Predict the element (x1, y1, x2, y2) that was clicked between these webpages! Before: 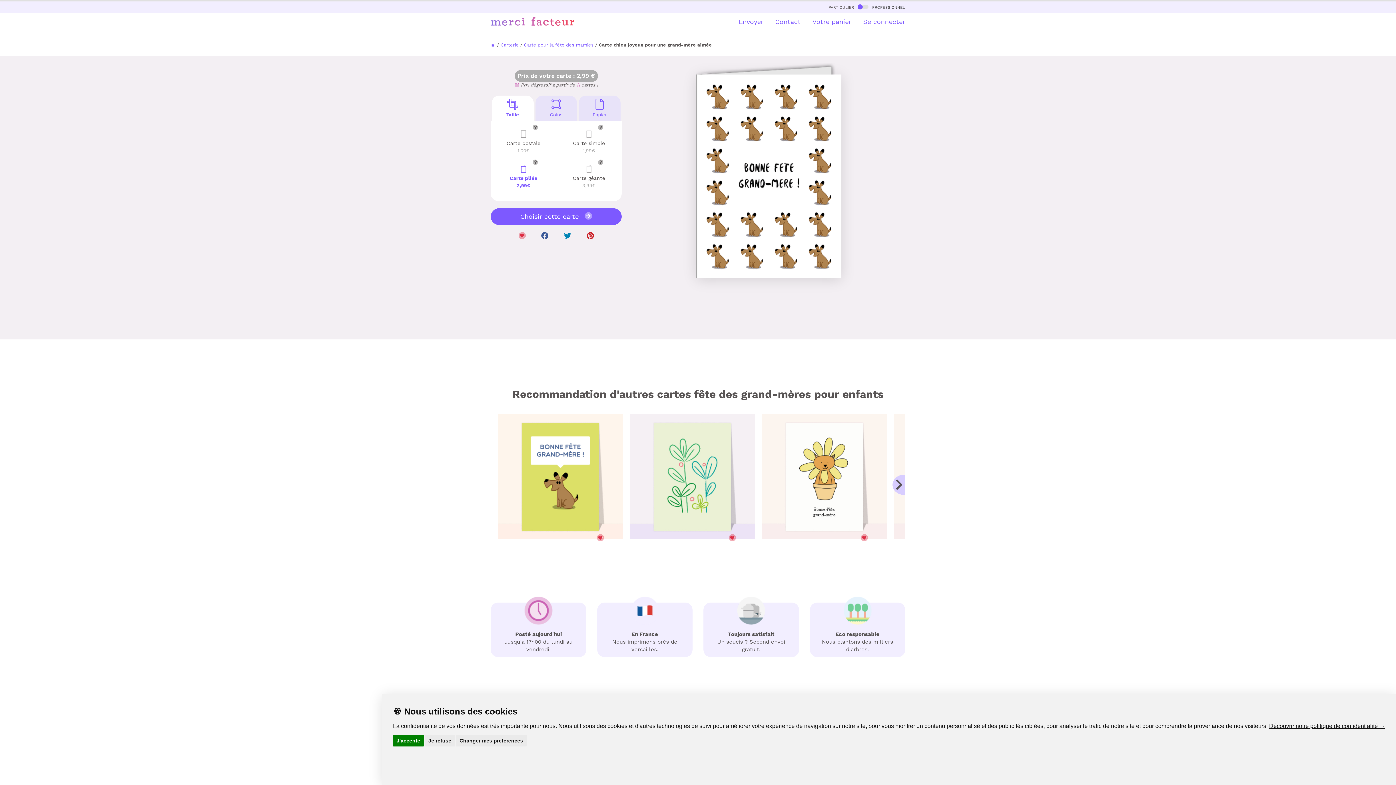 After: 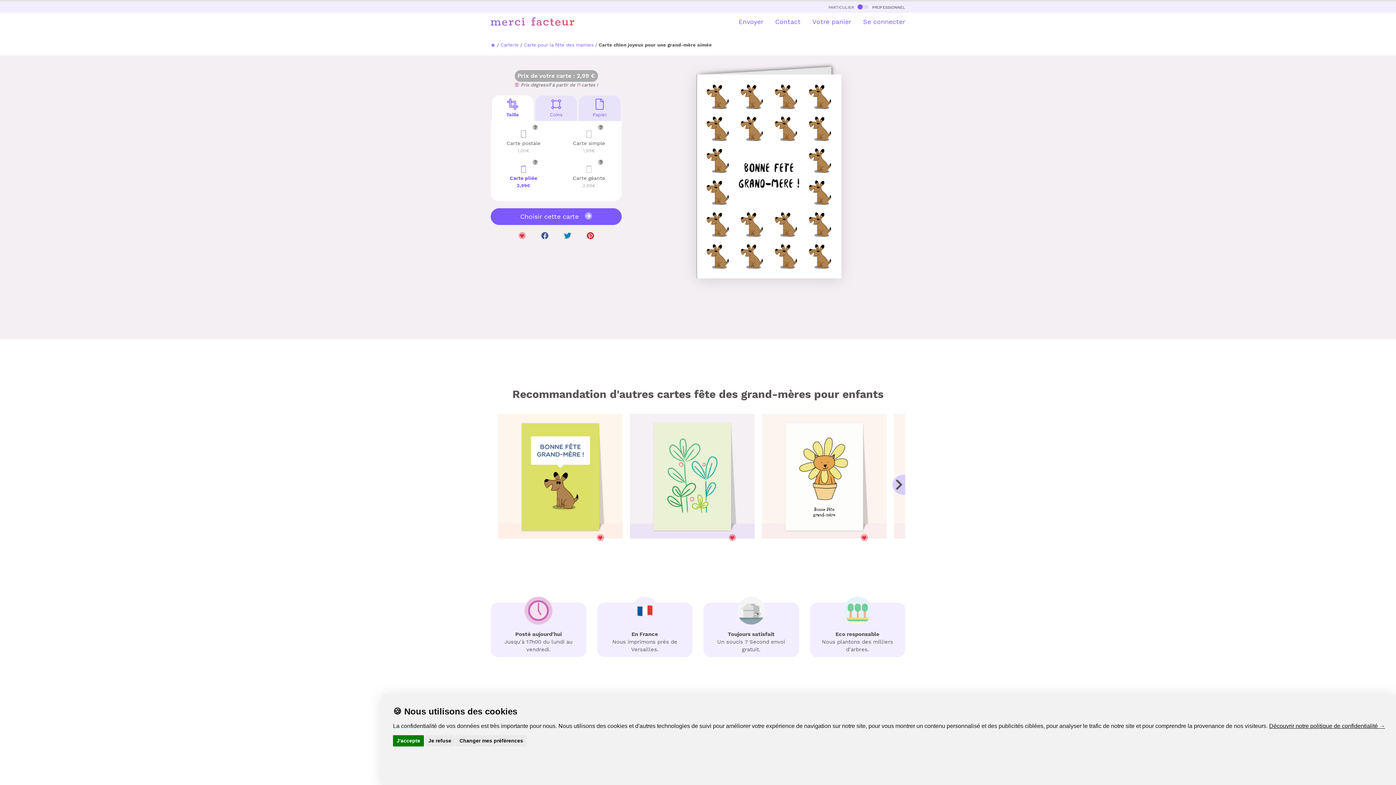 Action: bbox: (564, 231, 571, 240)